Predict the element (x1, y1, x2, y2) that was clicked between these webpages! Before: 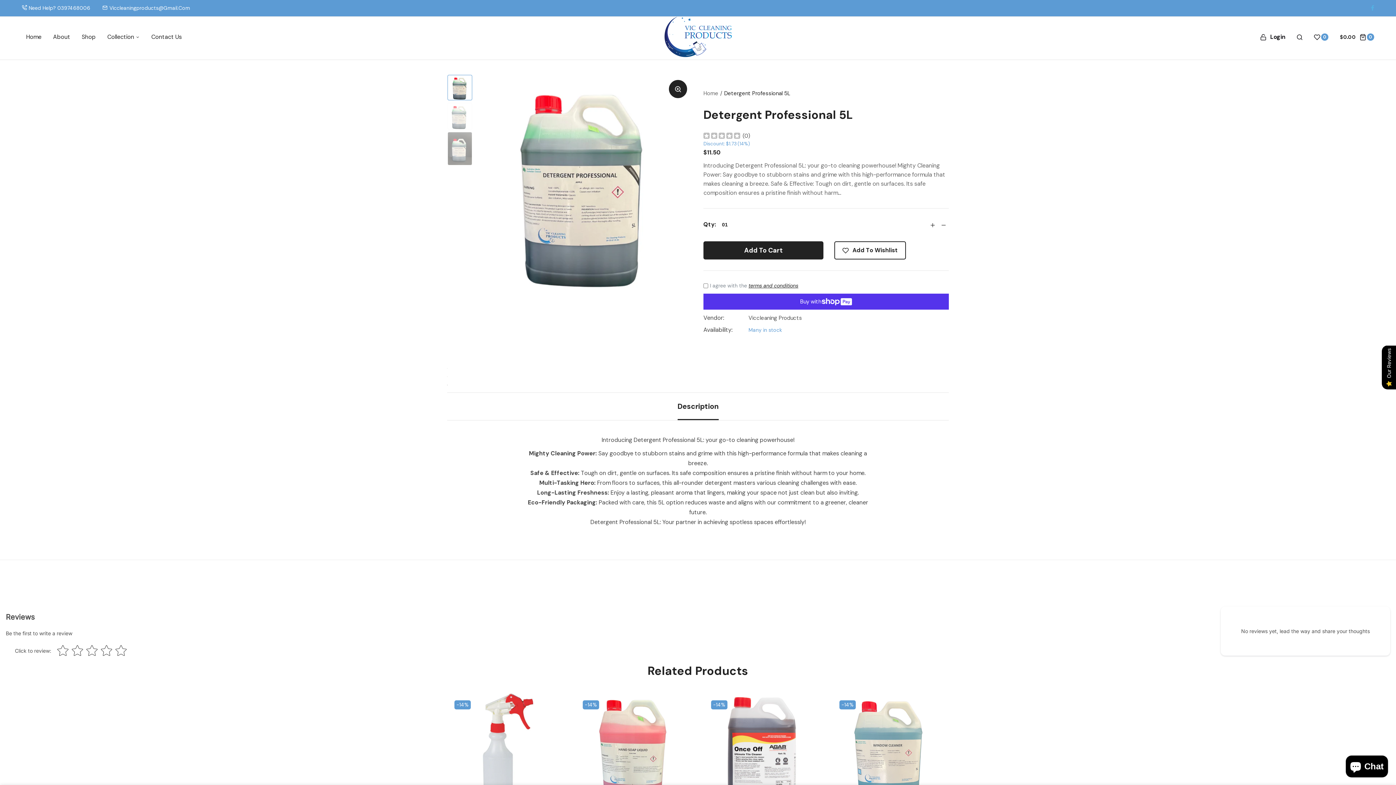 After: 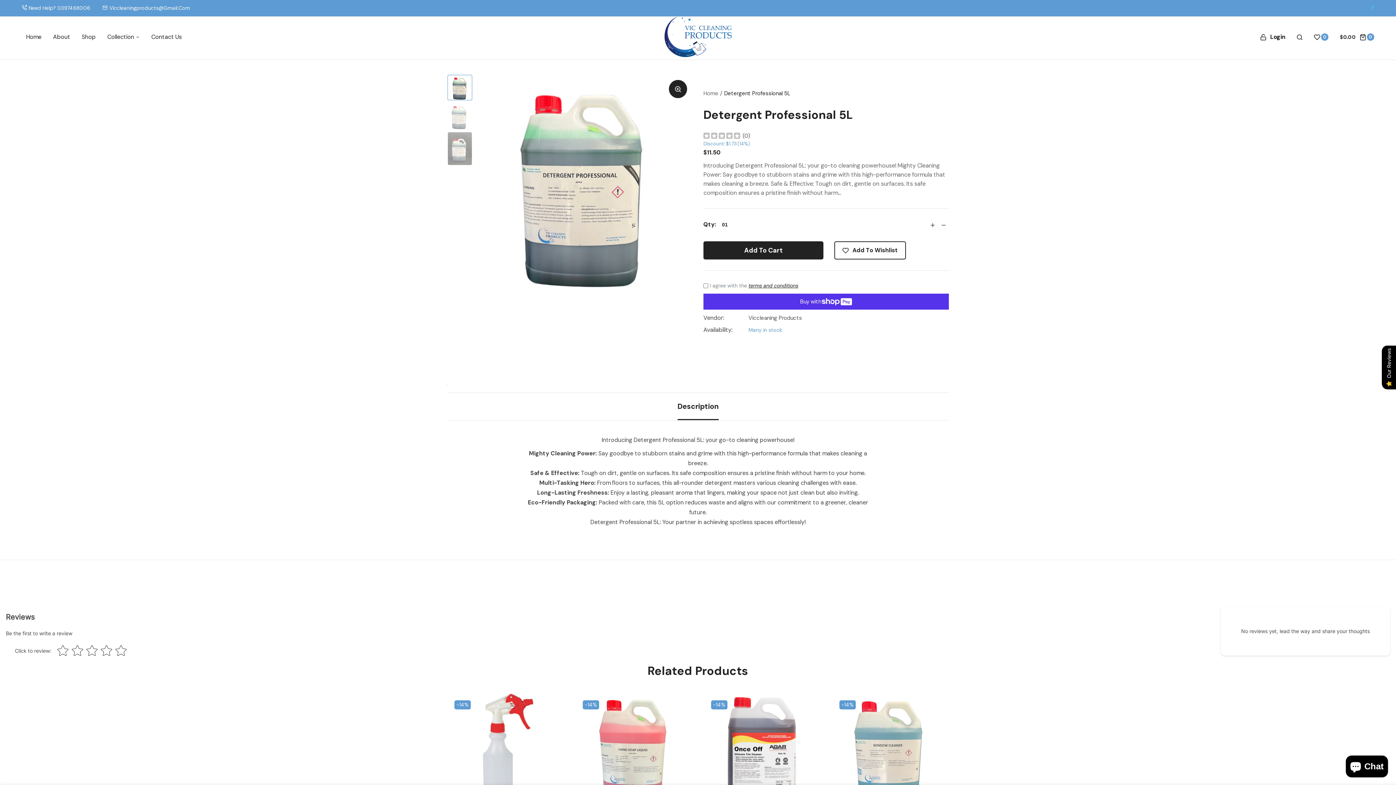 Action: label: Detergent Professional 5L bbox: (703, 107, 853, 122)